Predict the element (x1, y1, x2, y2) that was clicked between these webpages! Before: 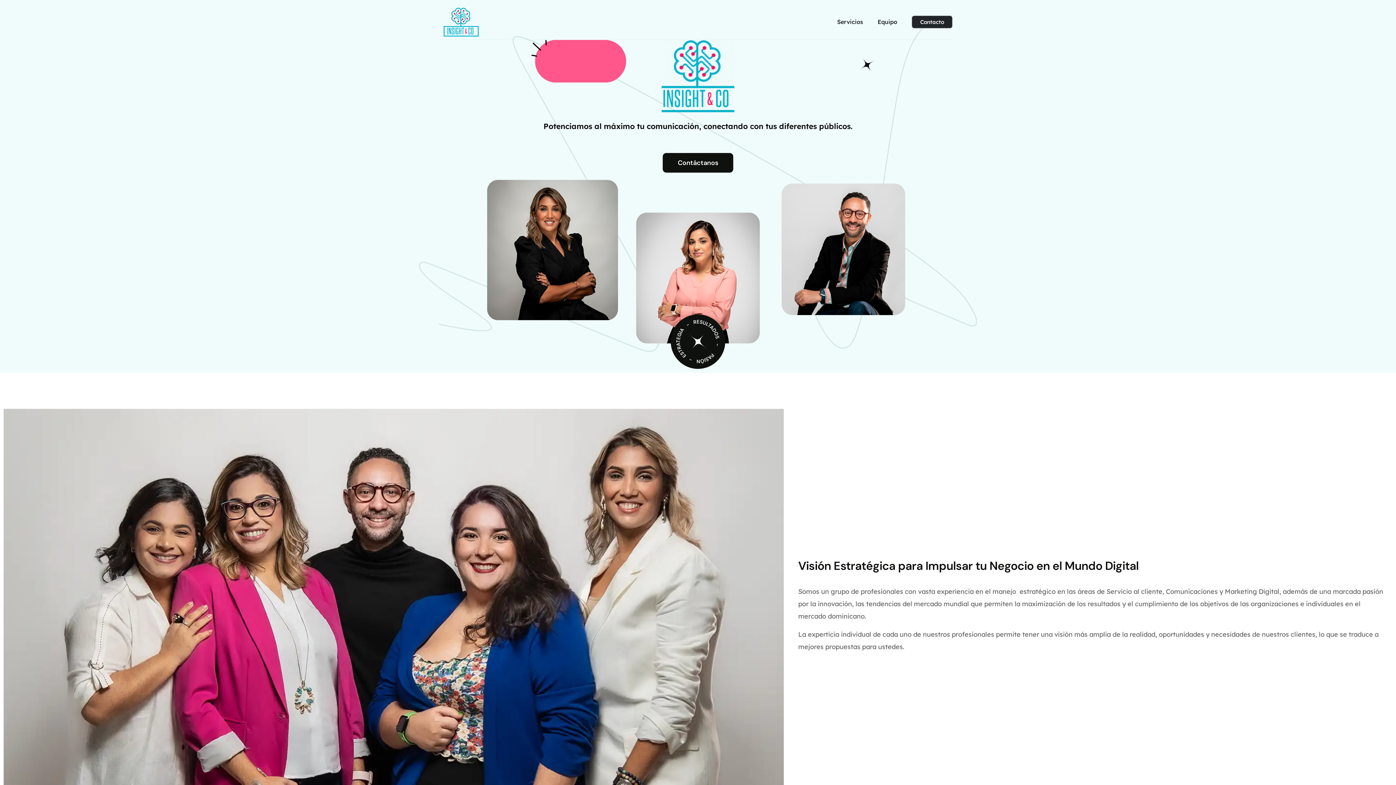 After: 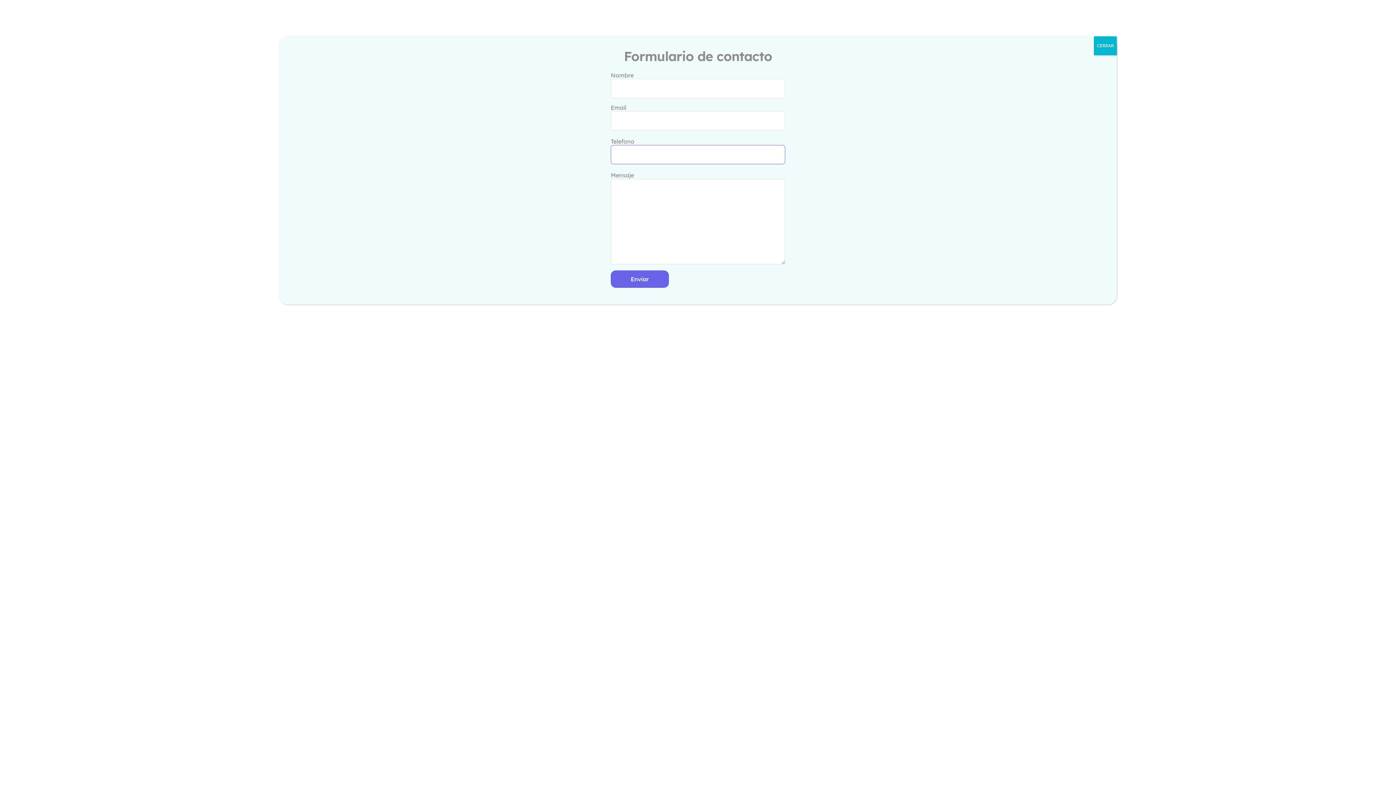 Action: bbox: (663, 153, 733, 172) label: Contáctanos